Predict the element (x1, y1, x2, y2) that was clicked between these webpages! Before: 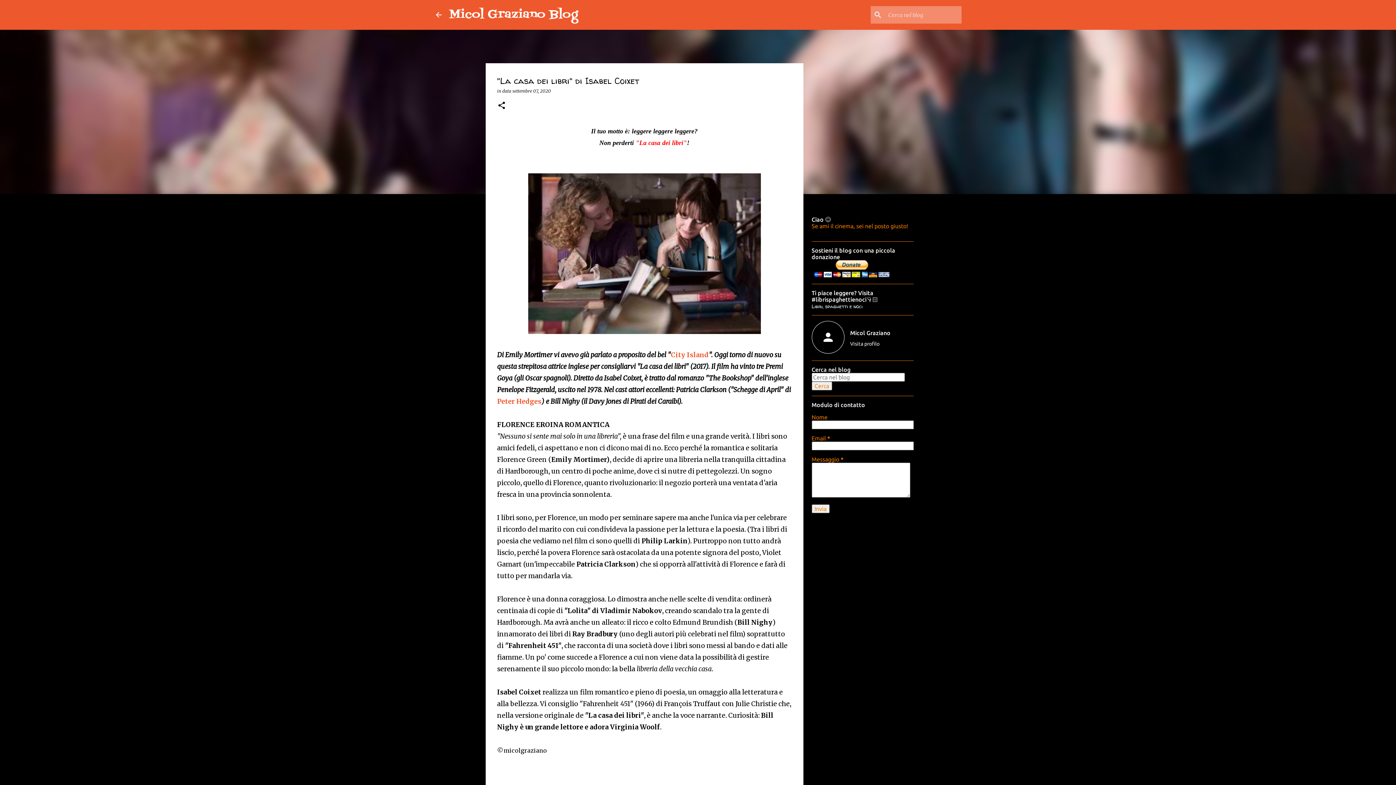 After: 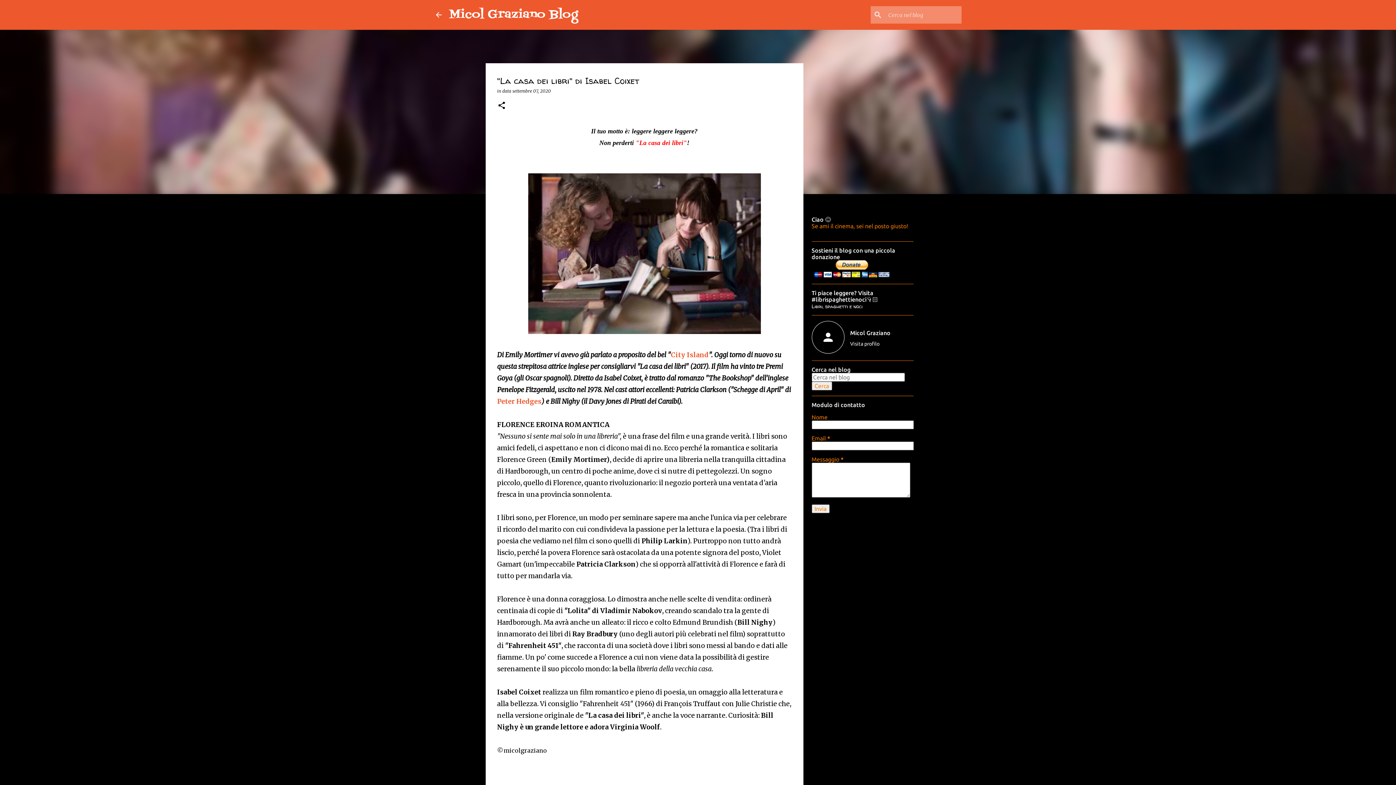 Action: bbox: (512, 88, 551, 93) label: settembre 07, 2020